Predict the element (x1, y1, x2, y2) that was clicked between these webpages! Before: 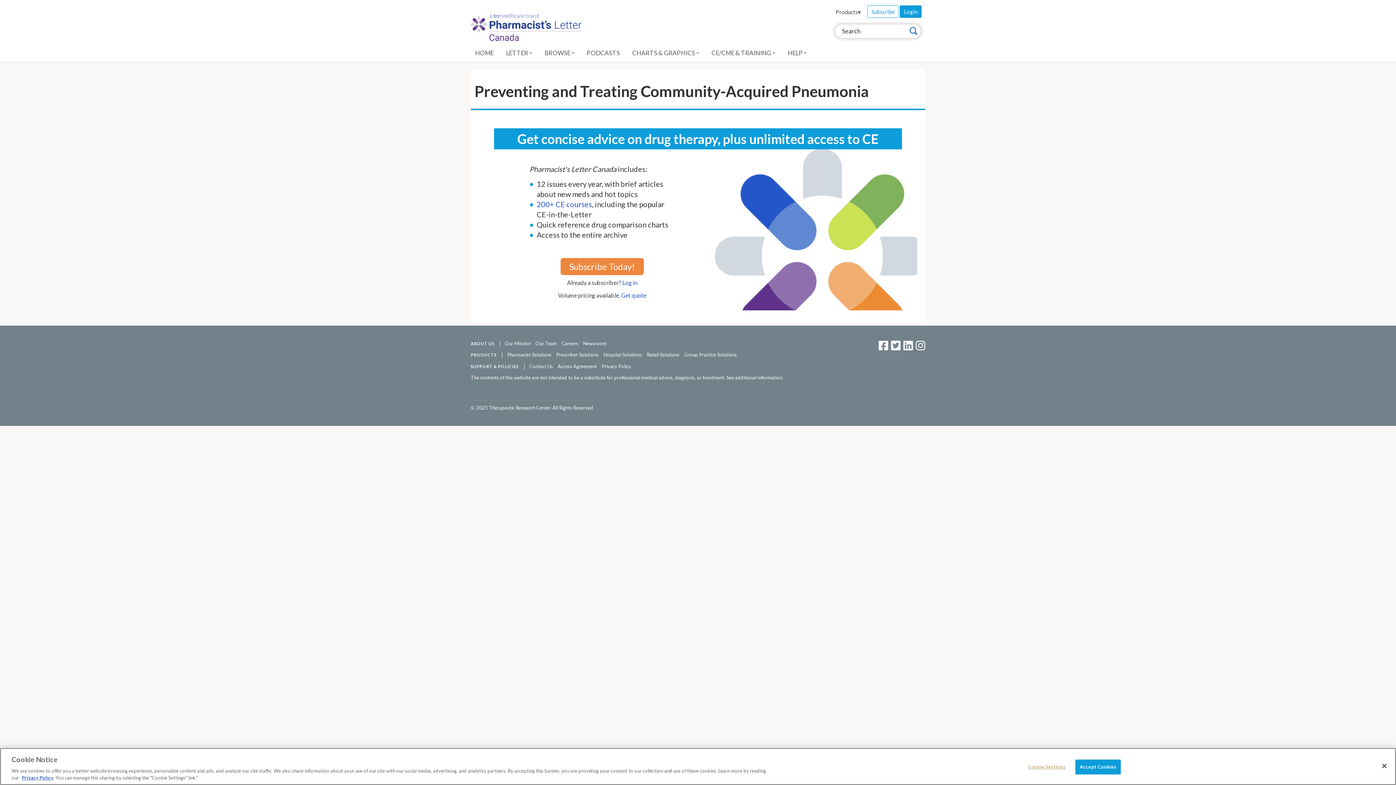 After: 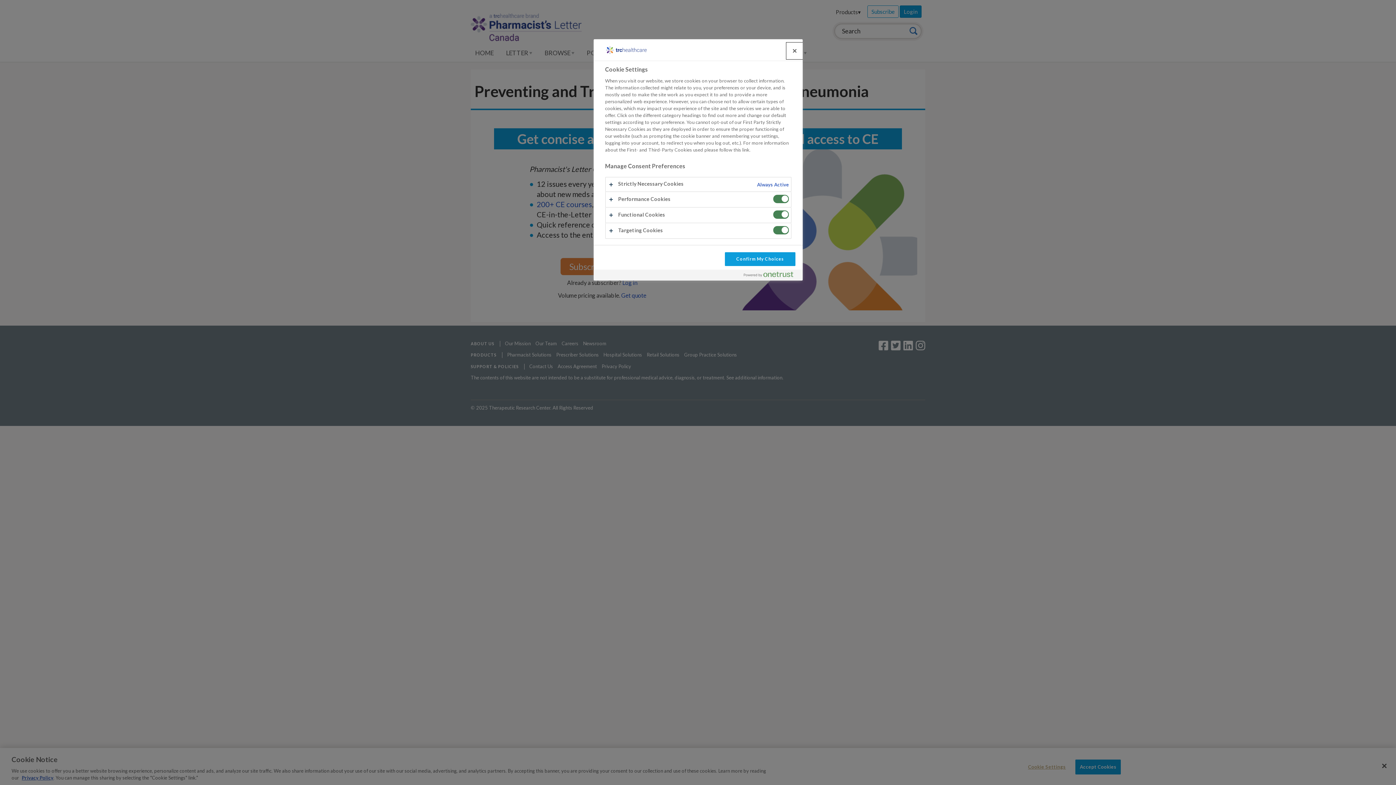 Action: bbox: (1024, 760, 1069, 774) label: Cookie Settings